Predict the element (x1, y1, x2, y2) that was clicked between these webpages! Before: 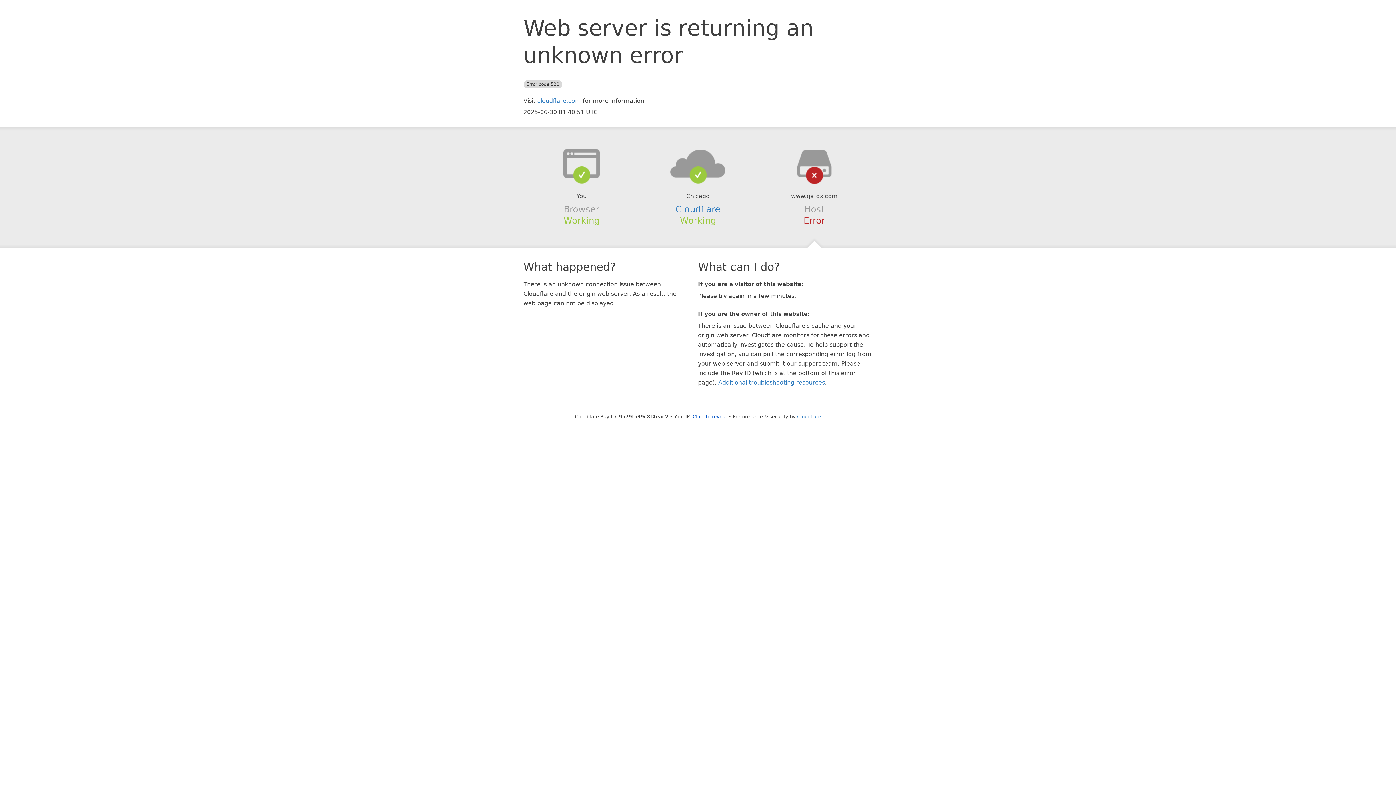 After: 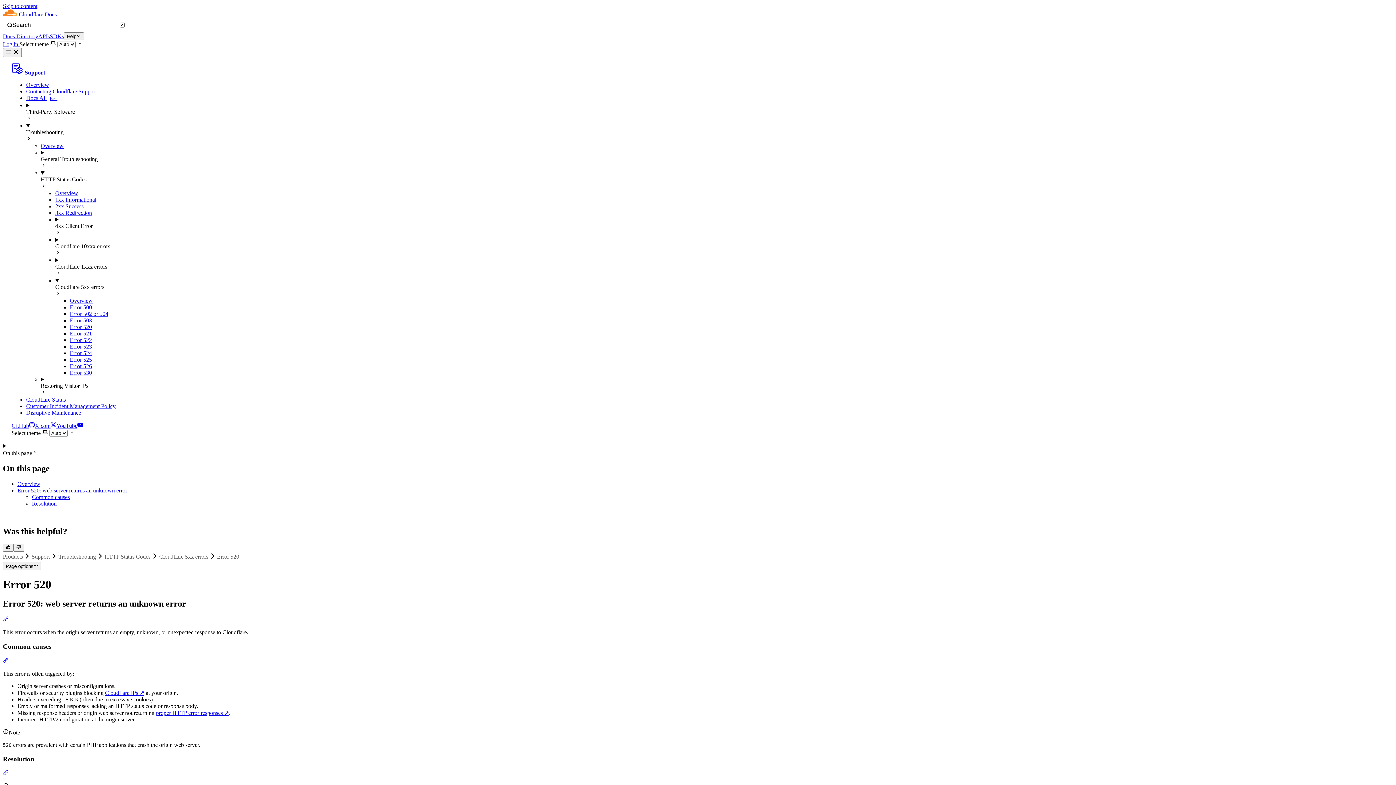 Action: label: Additional troubleshooting resources bbox: (718, 379, 825, 386)